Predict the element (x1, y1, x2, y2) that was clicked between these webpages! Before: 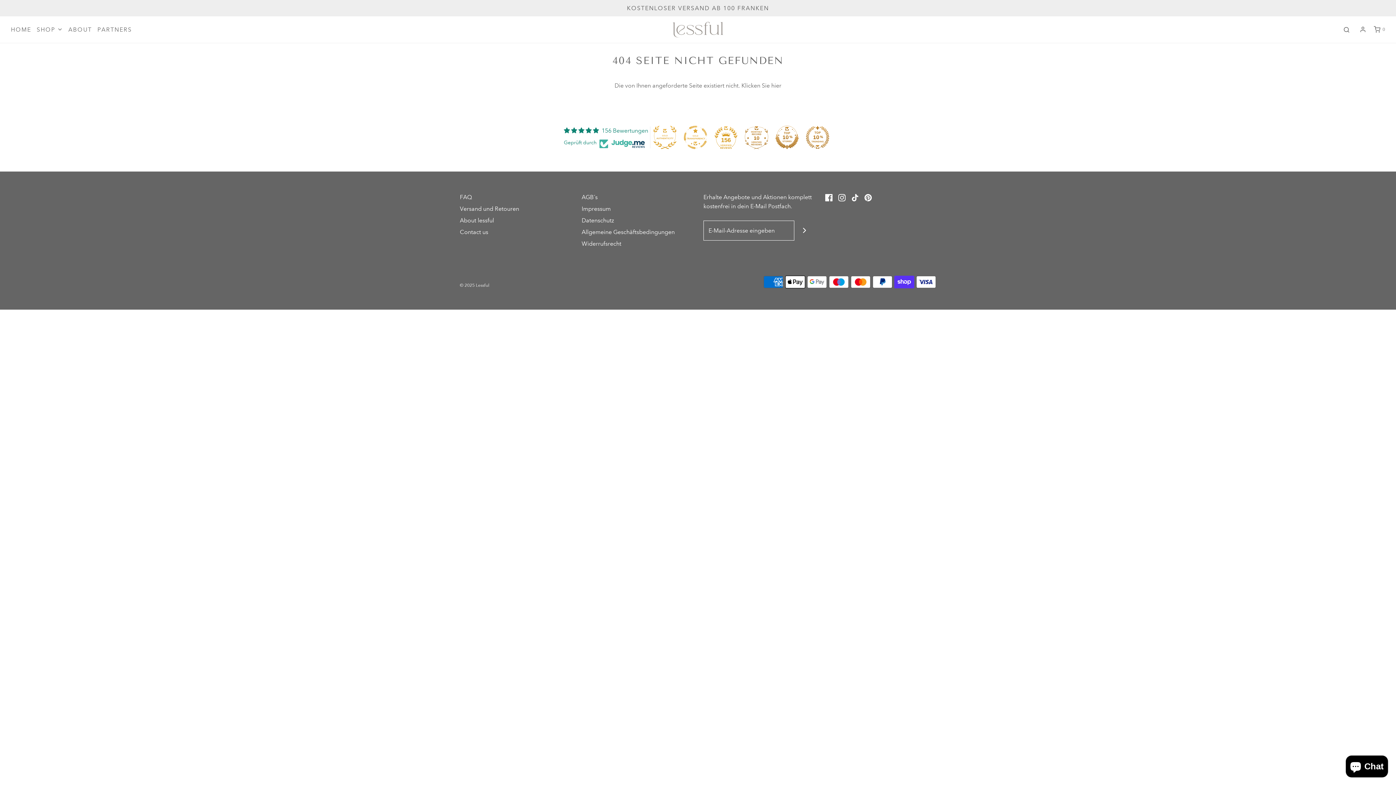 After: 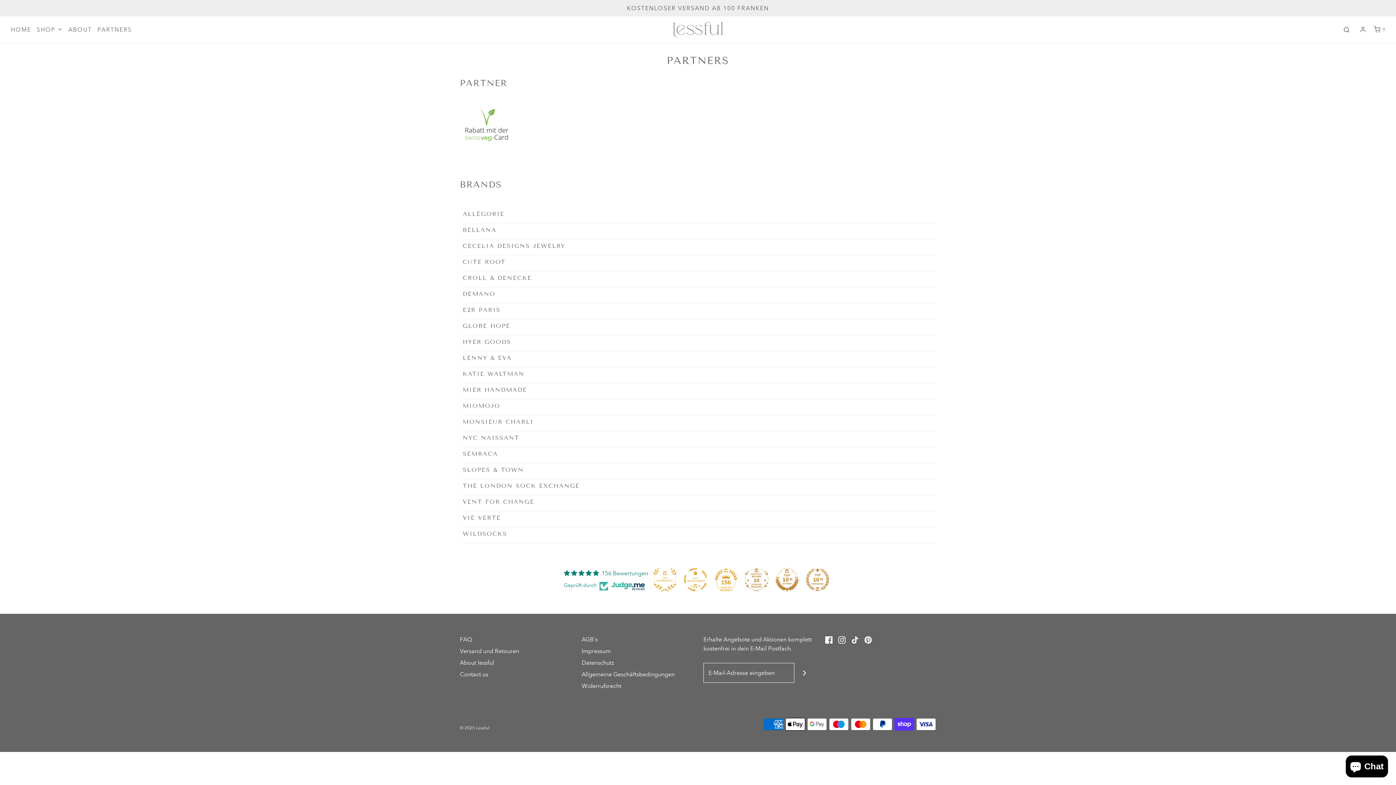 Action: bbox: (97, 25, 132, 34) label: PARTNERS